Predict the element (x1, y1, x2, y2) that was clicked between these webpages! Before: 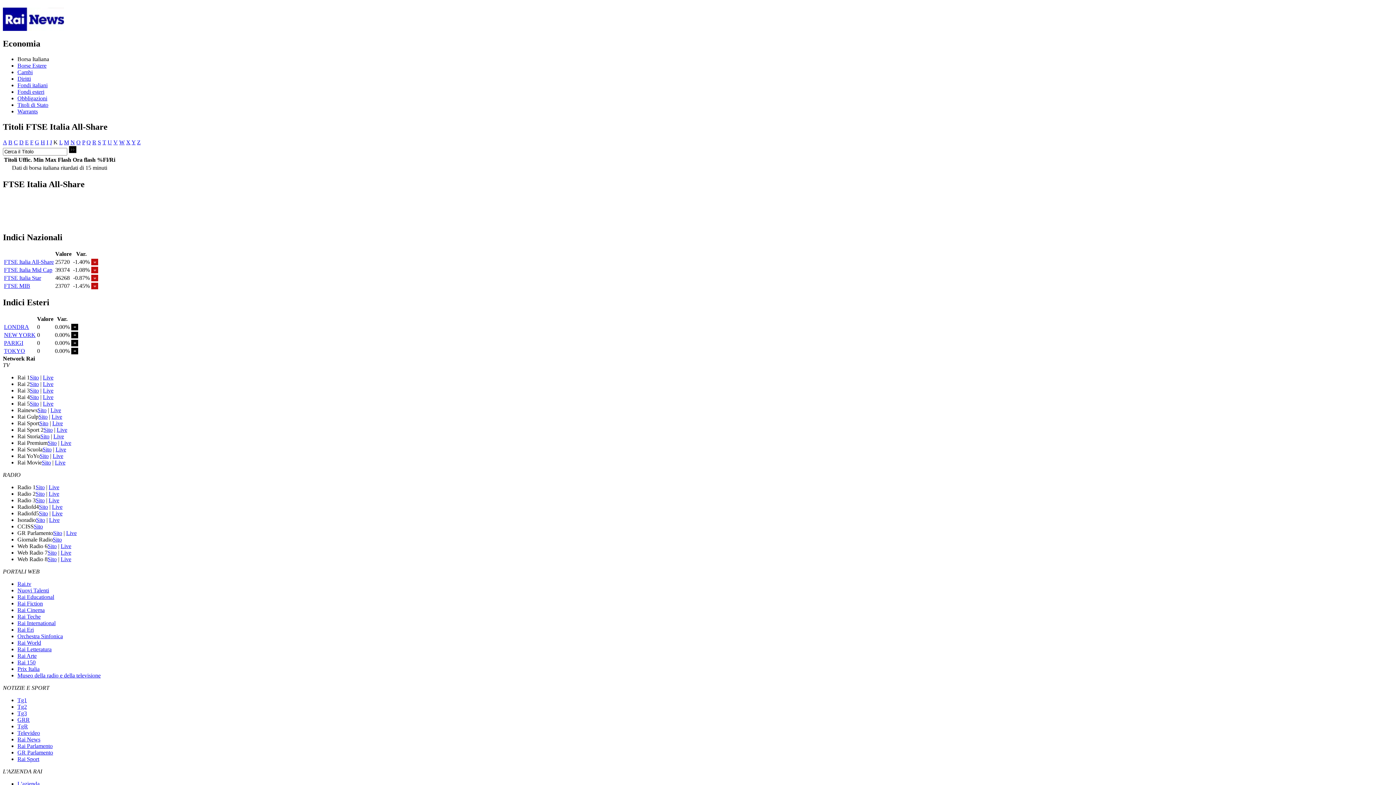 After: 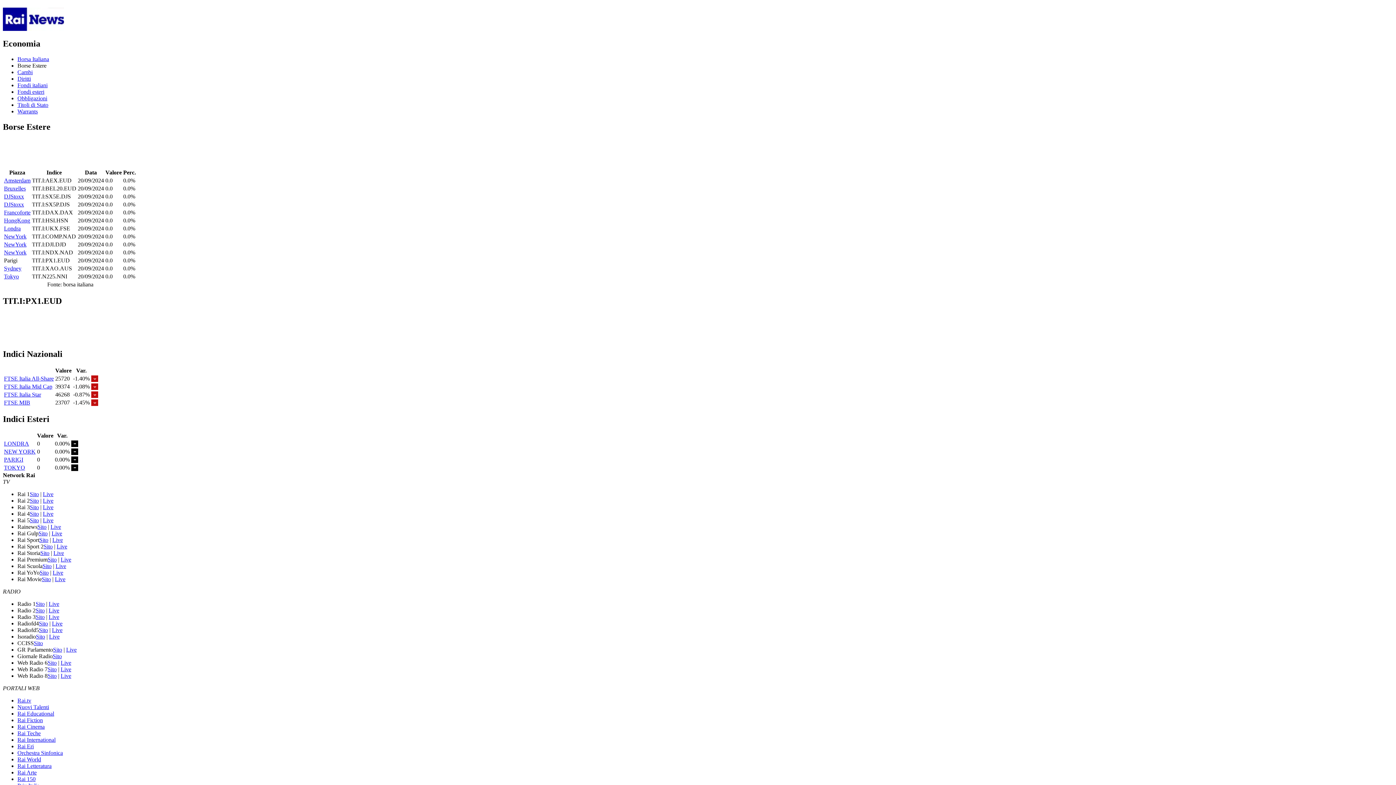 Action: bbox: (4, 340, 23, 346) label: PARIGI